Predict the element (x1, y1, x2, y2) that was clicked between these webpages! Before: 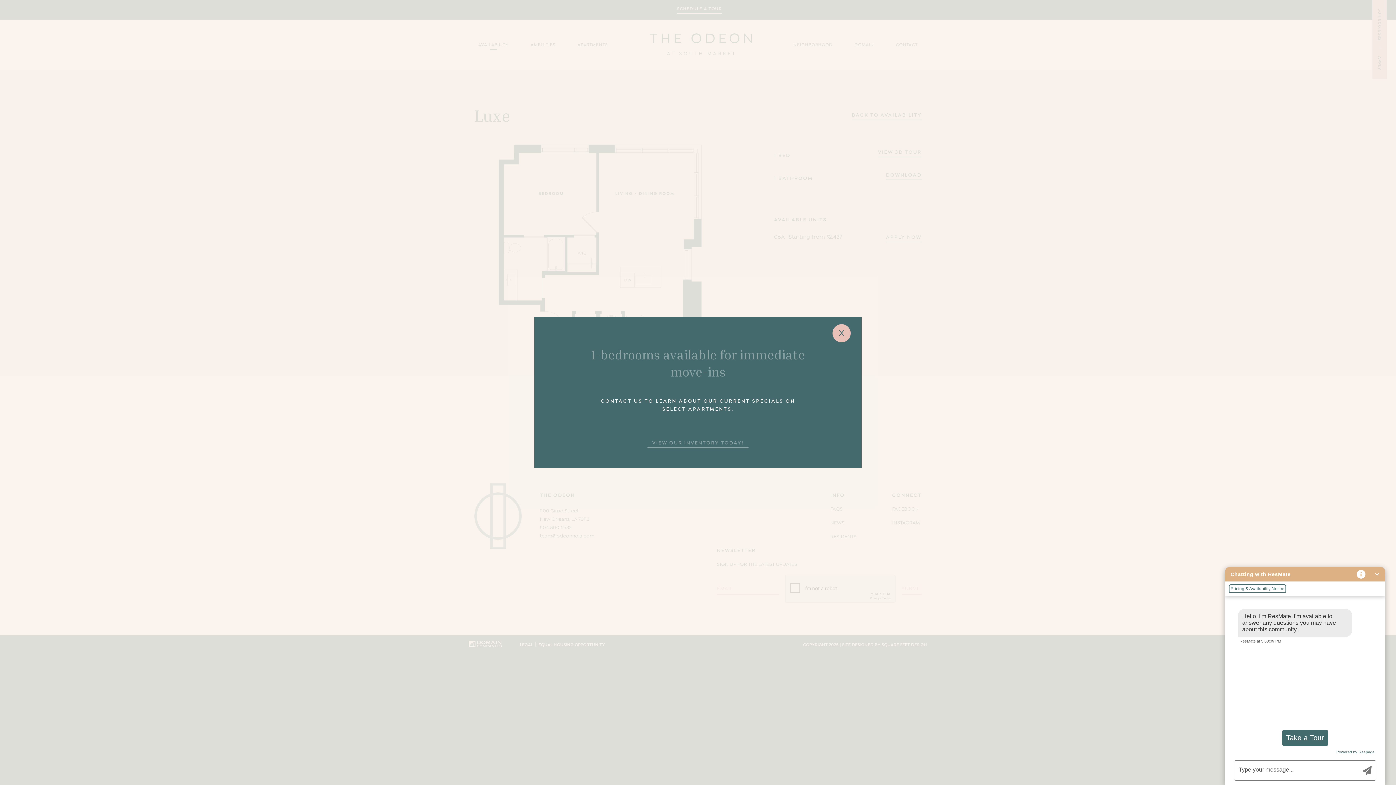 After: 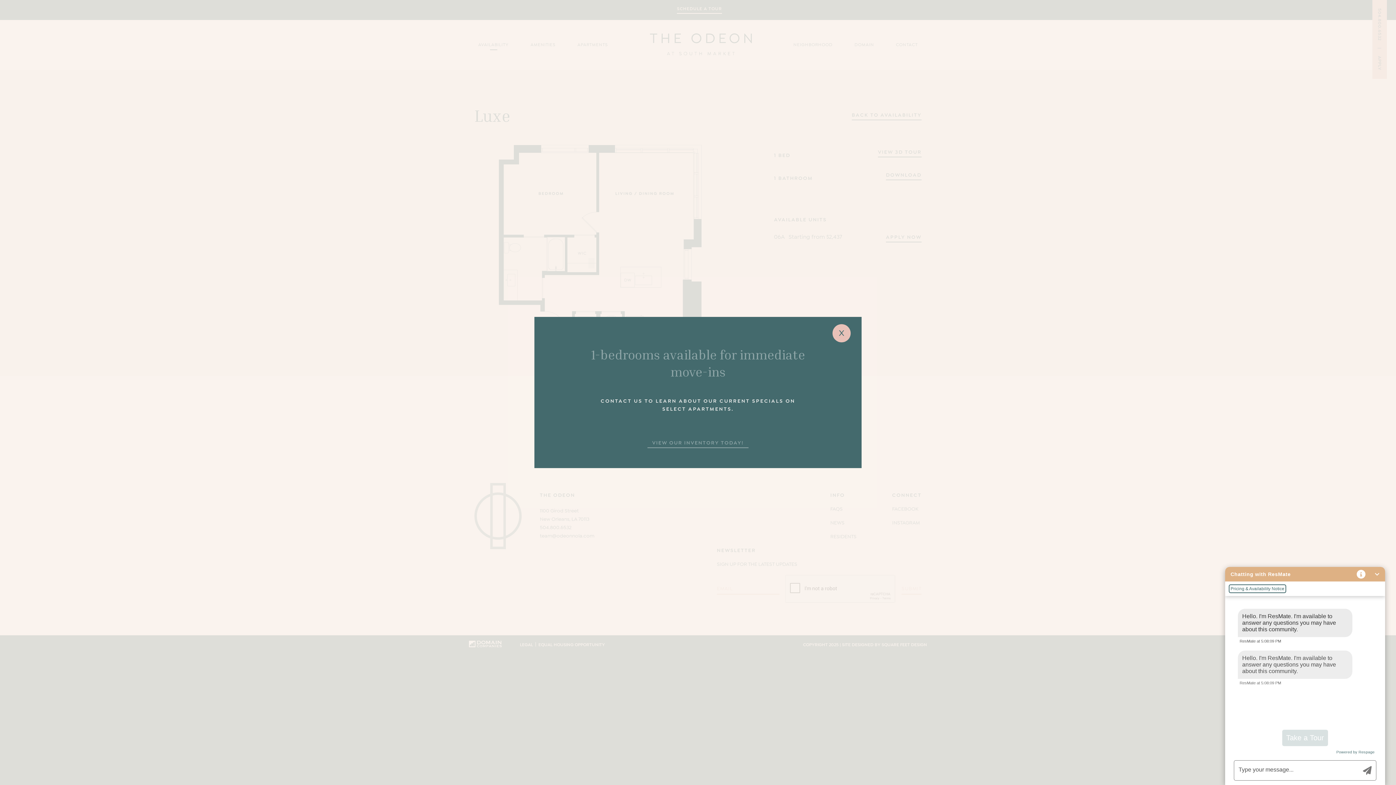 Action: bbox: (647, 440, 748, 448) label: VIEW OUR INVENTORY TODAY!